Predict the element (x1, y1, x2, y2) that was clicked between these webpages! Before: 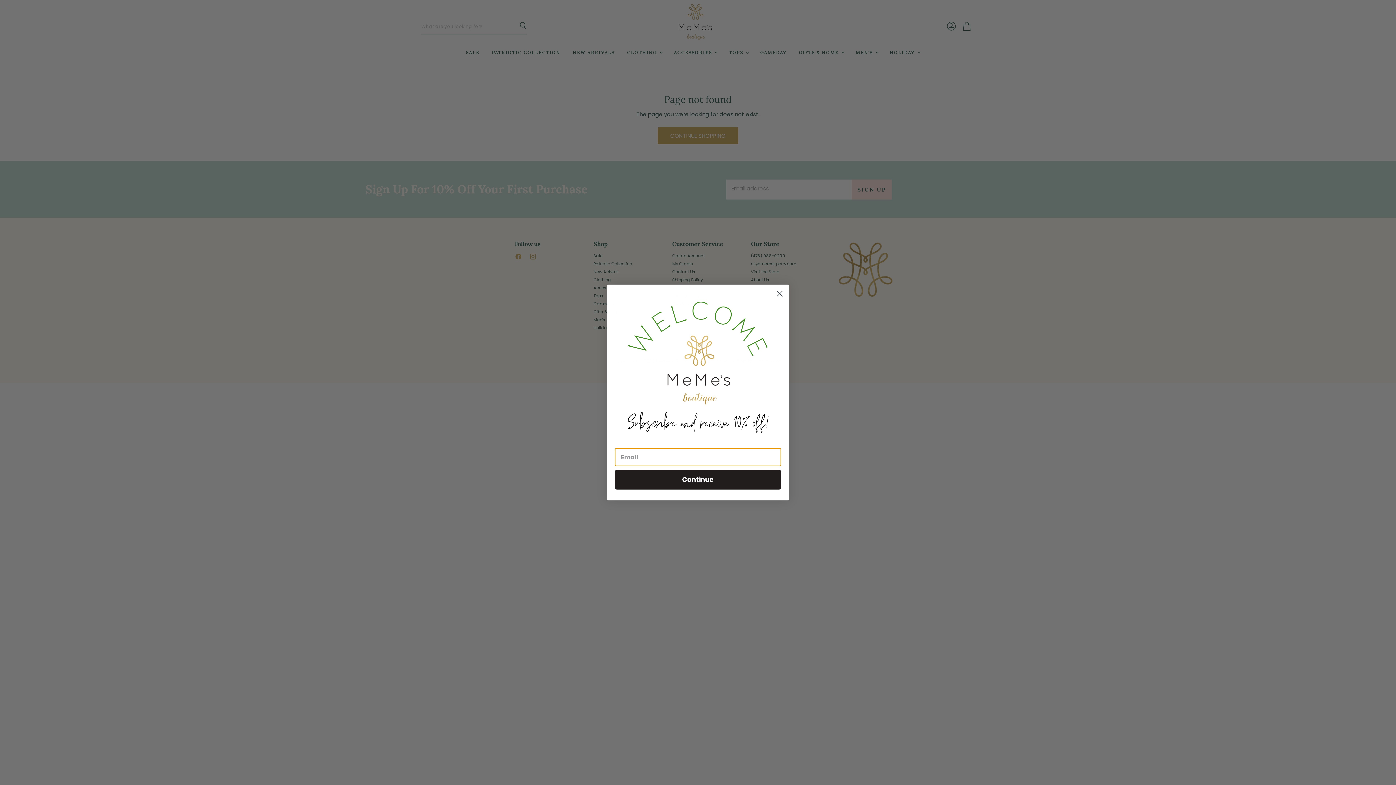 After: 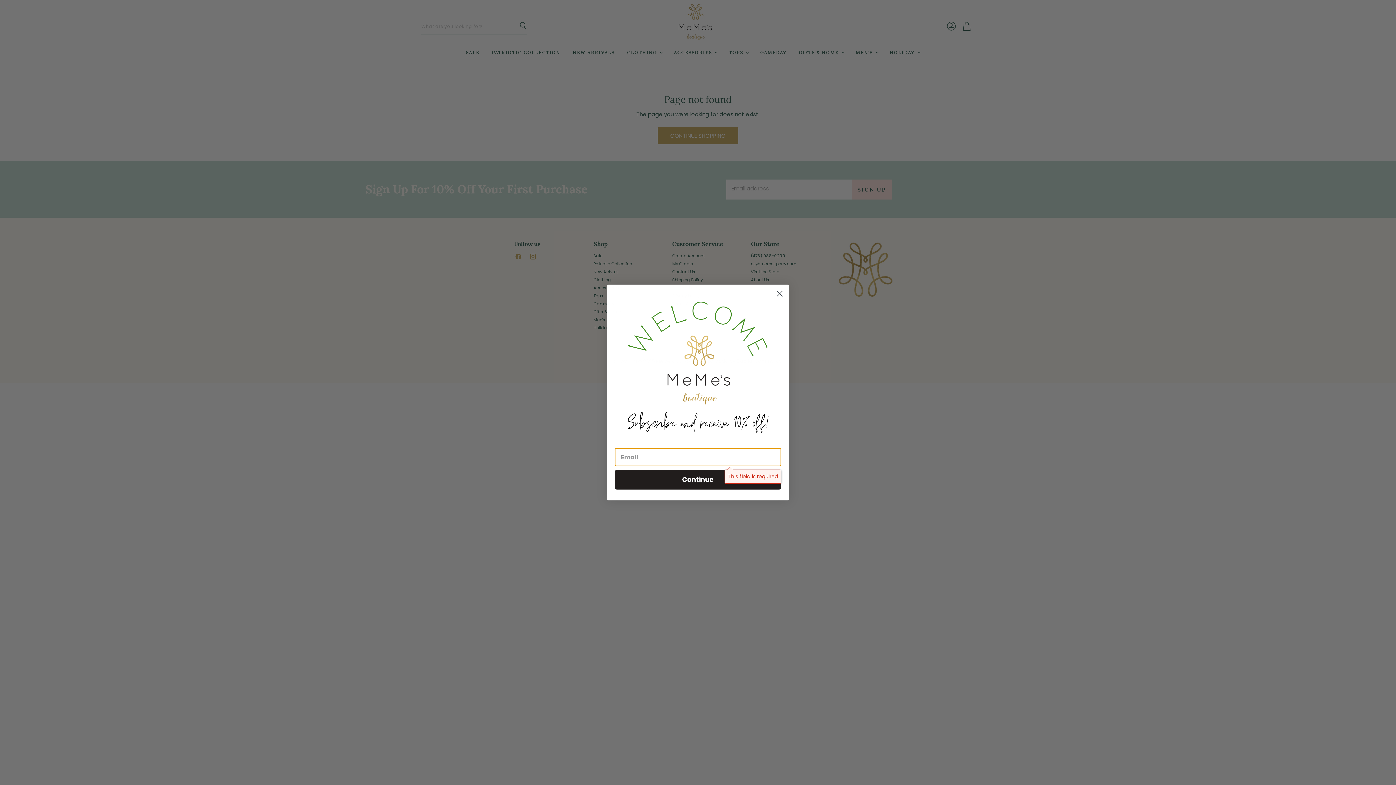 Action: label: Continue bbox: (614, 470, 781, 489)